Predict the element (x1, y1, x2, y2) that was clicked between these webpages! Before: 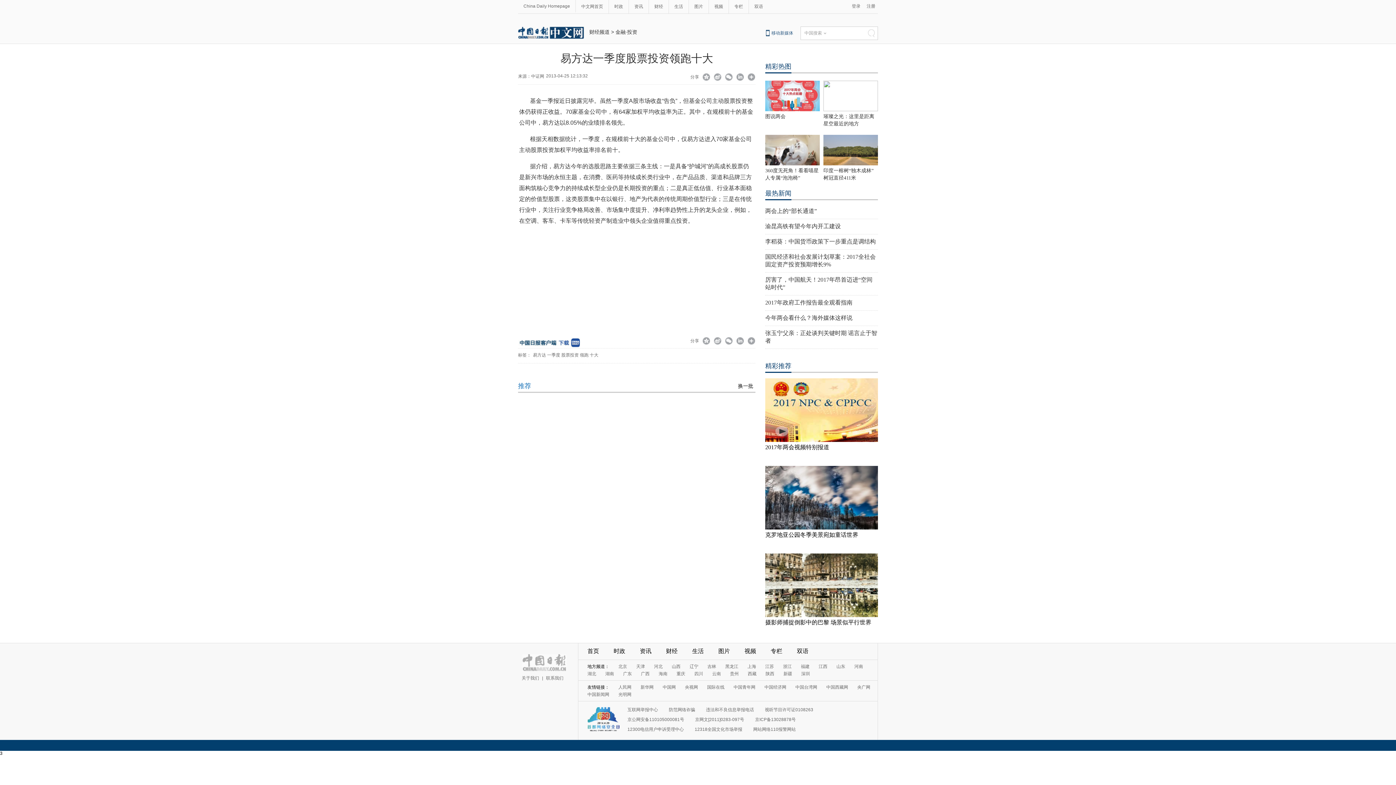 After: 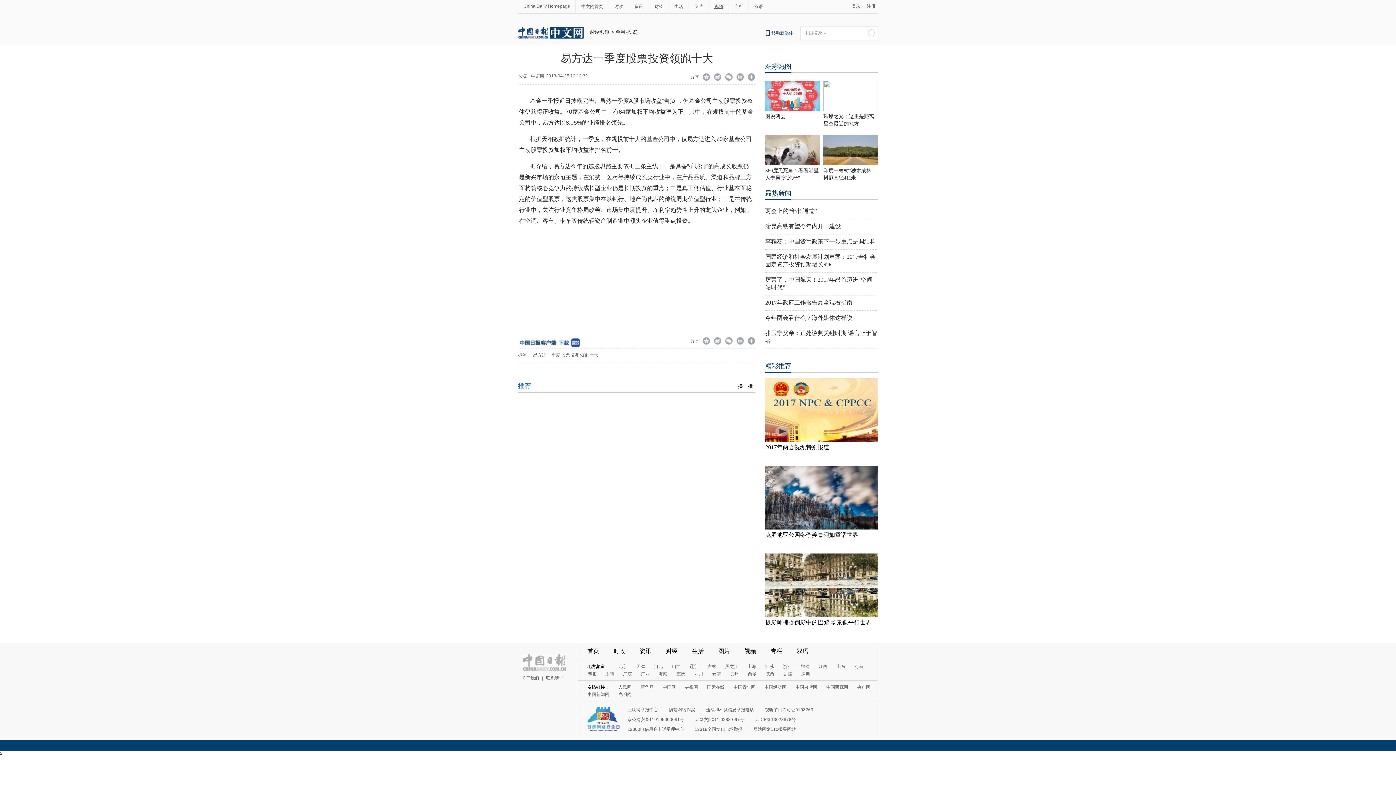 Action: bbox: (709, 3, 728, 9) label: 视频